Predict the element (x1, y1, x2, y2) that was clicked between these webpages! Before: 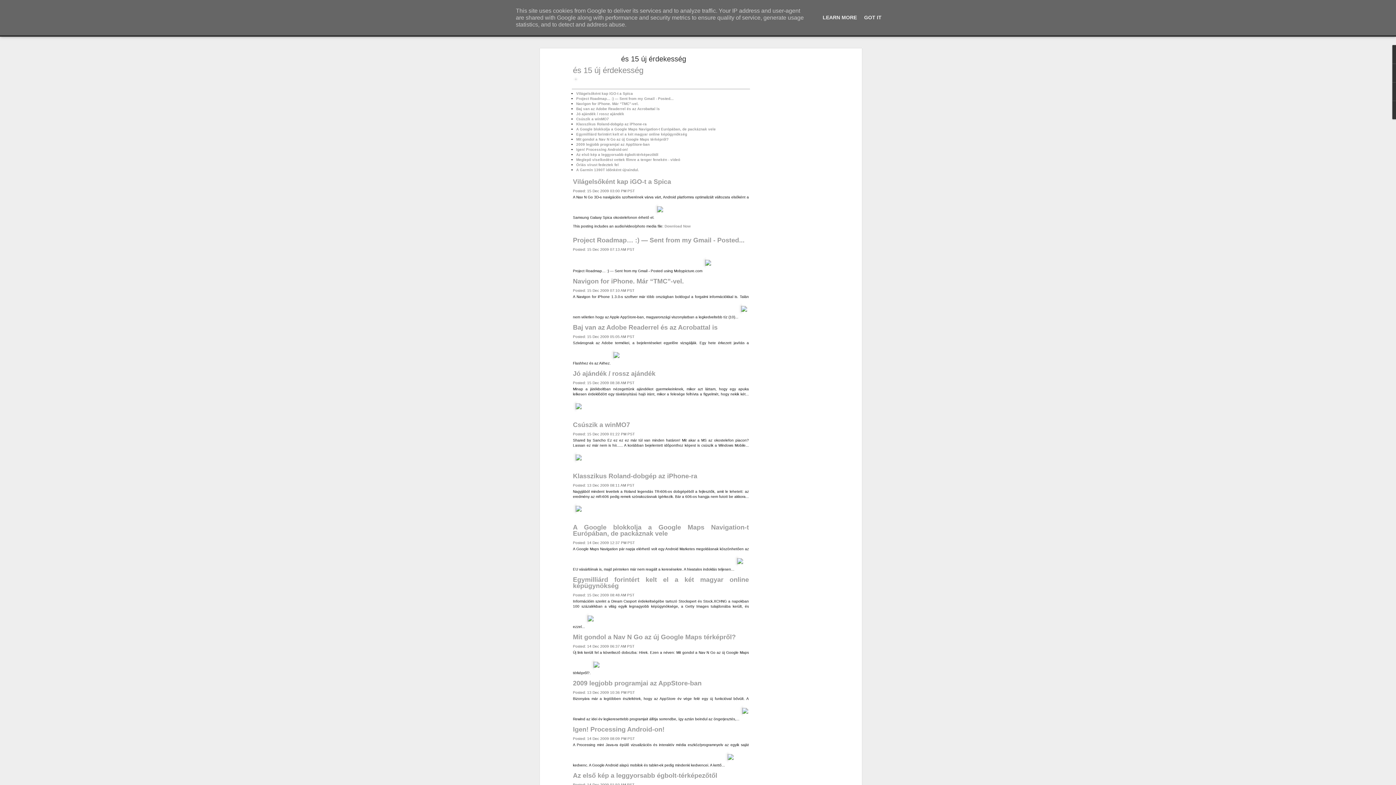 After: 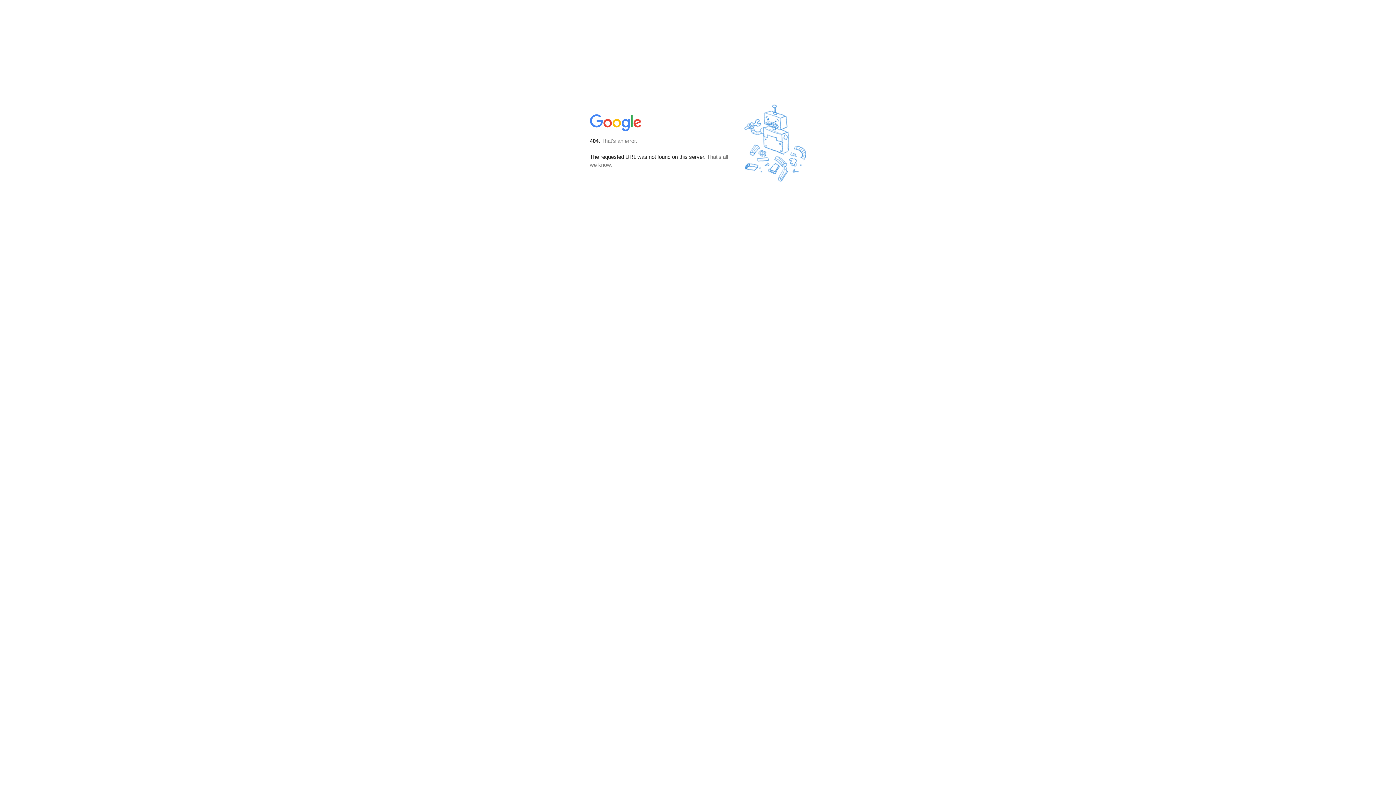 Action: bbox: (573, 472, 697, 480) label: Klasszikus Roland-dobgép az iPhone-ra